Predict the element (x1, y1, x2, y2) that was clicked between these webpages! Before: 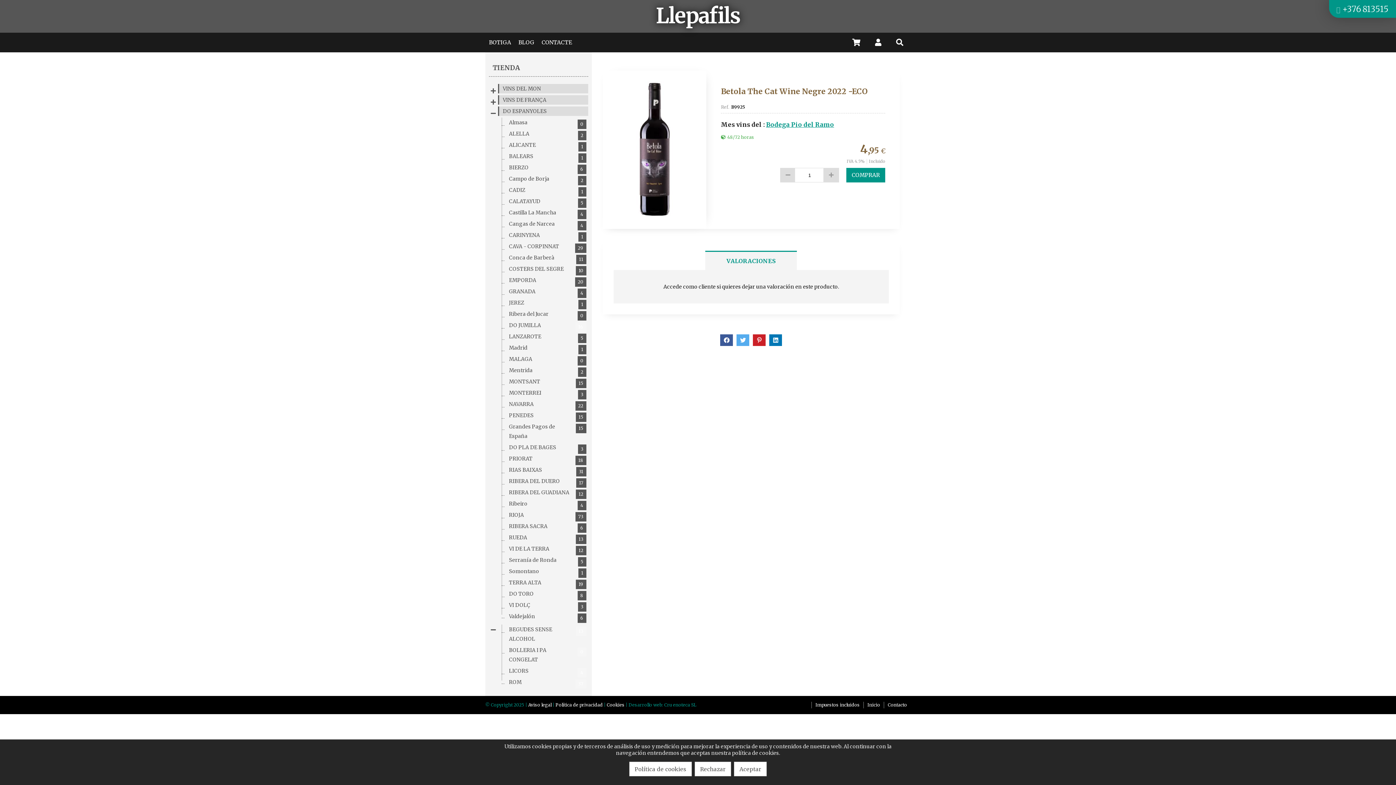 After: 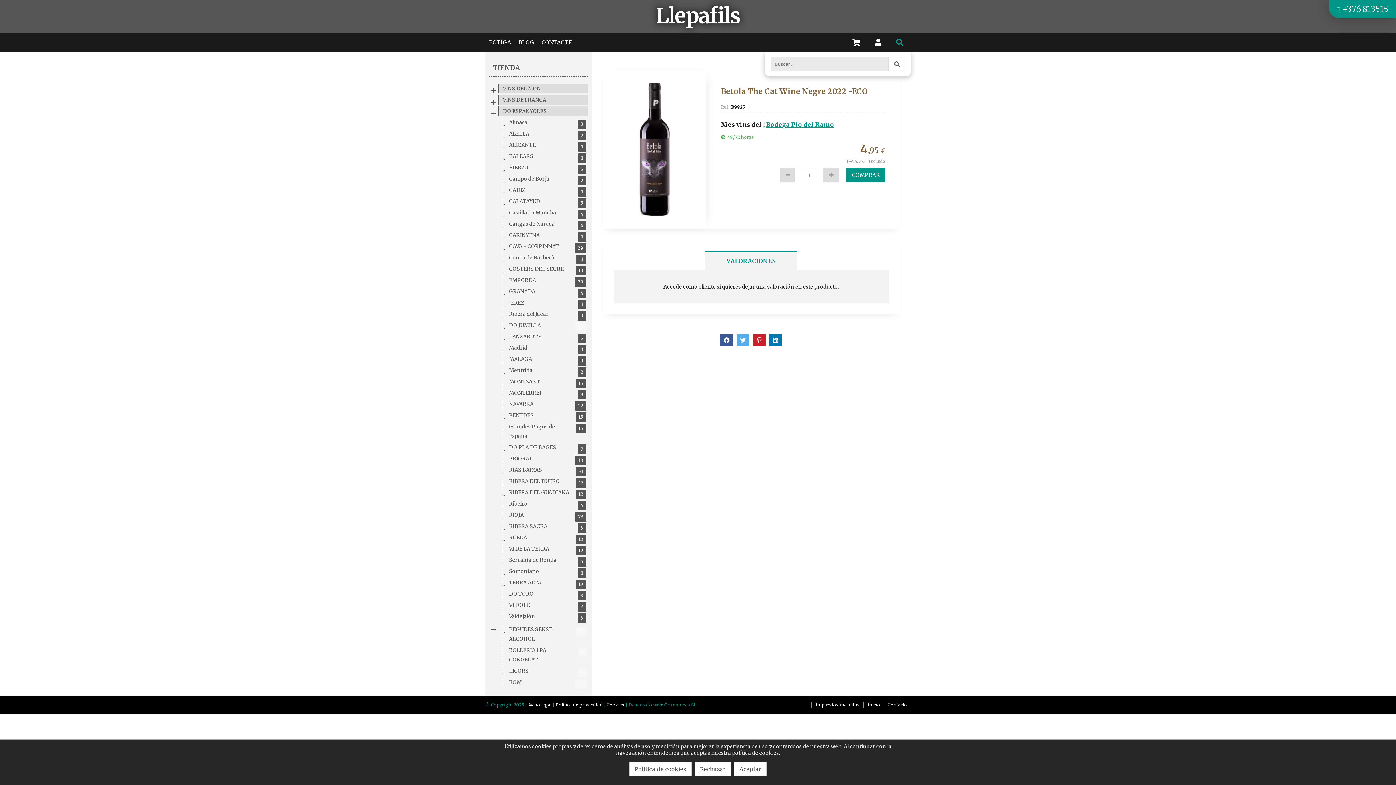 Action: bbox: (889, 34, 910, 50)